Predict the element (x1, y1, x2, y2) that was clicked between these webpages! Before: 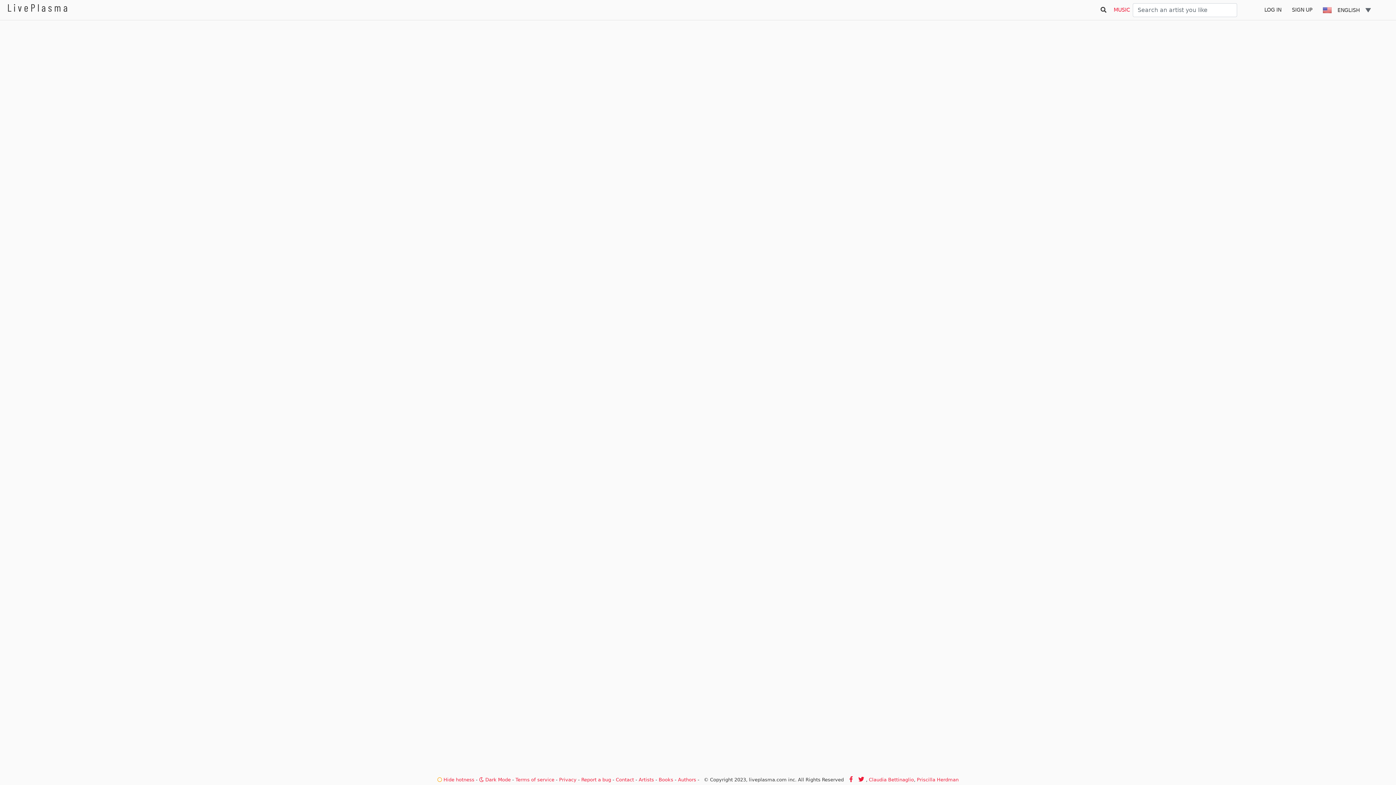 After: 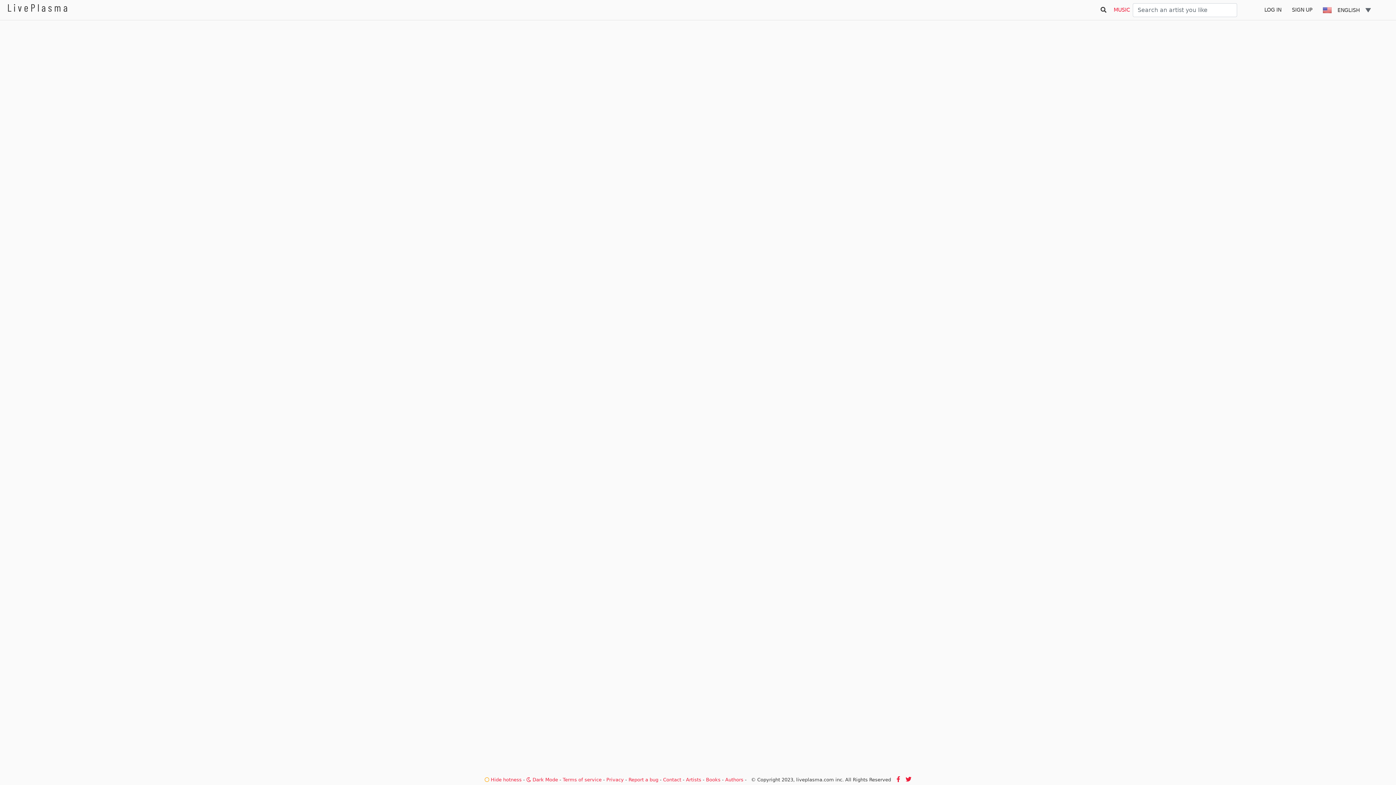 Action: label: MUSIC bbox: (1113, 6, 1130, 12)